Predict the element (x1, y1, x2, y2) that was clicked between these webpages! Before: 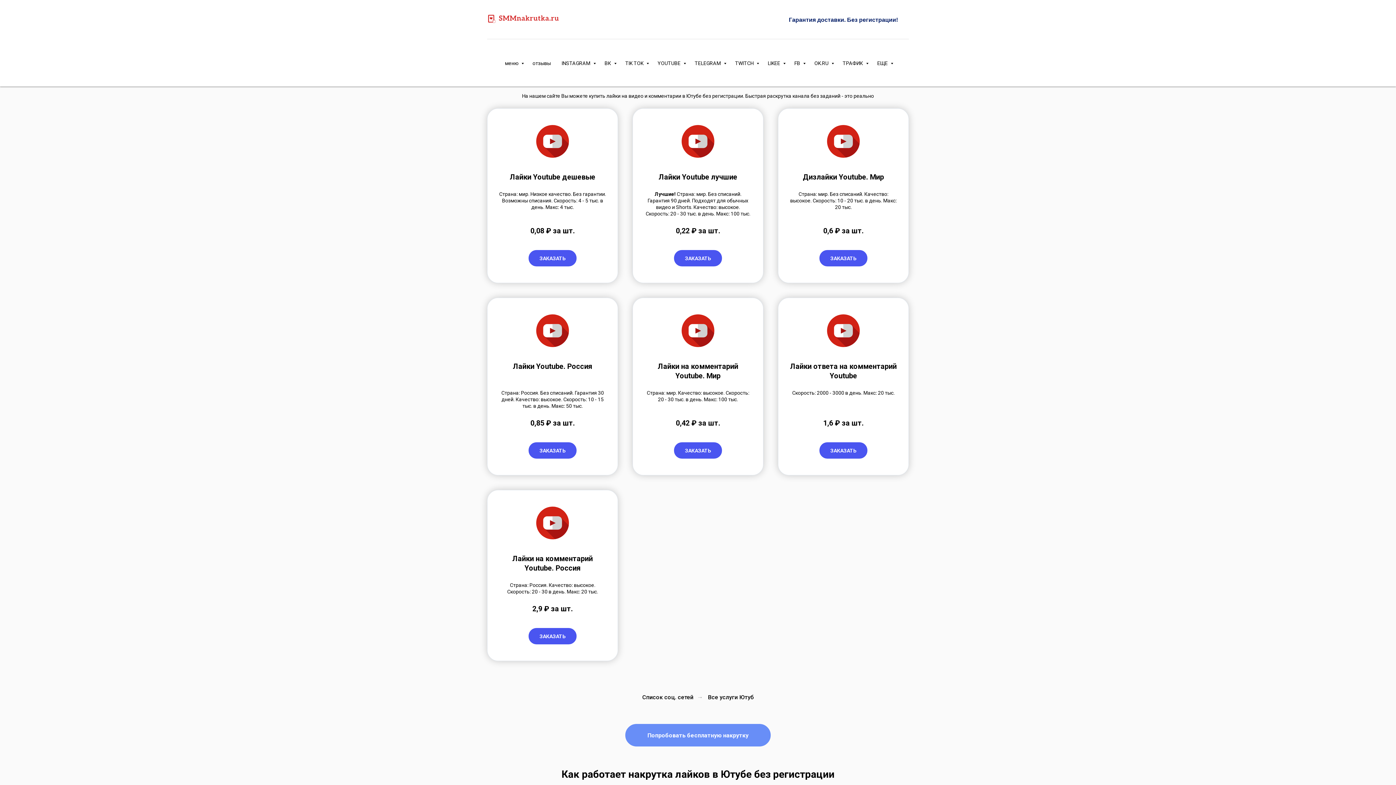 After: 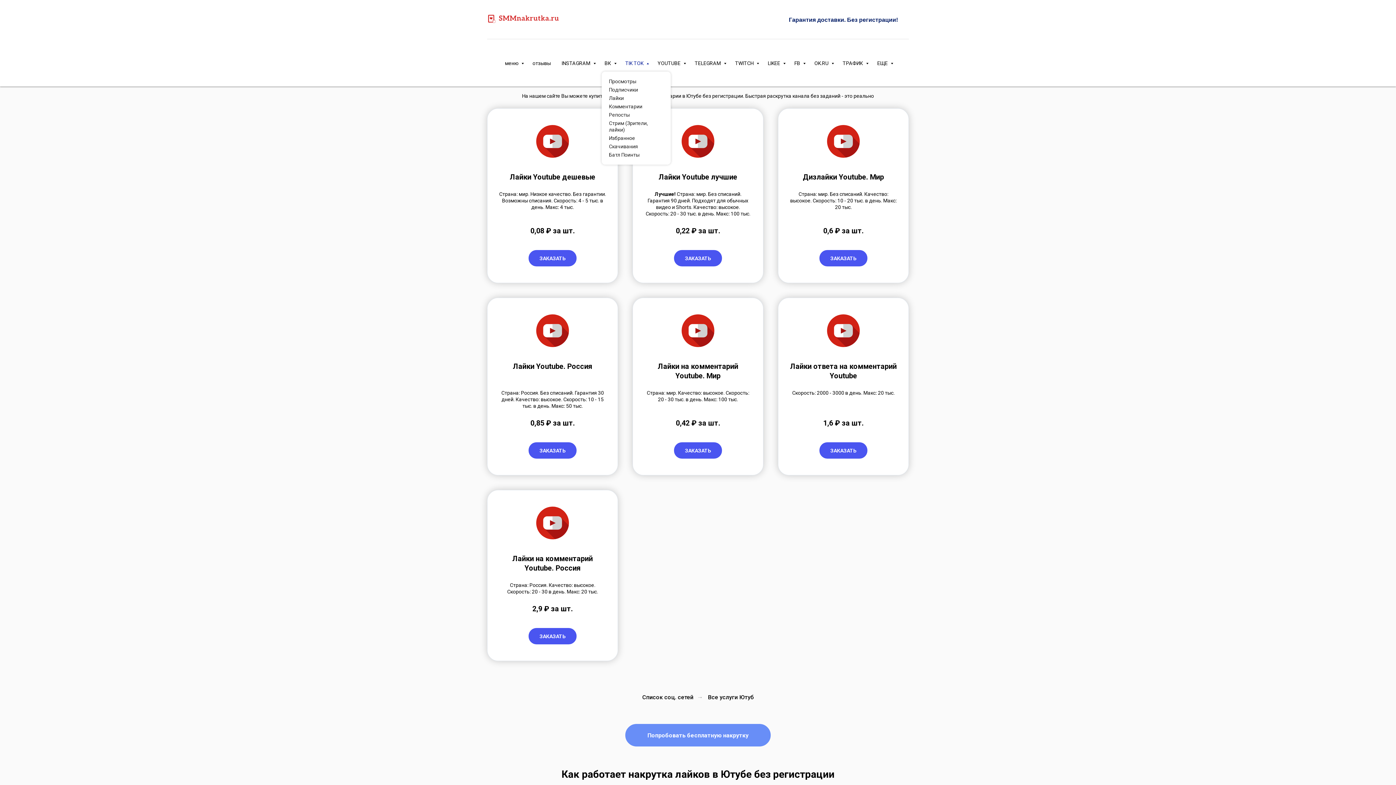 Action: label: TIK TOK  bbox: (625, 60, 646, 66)